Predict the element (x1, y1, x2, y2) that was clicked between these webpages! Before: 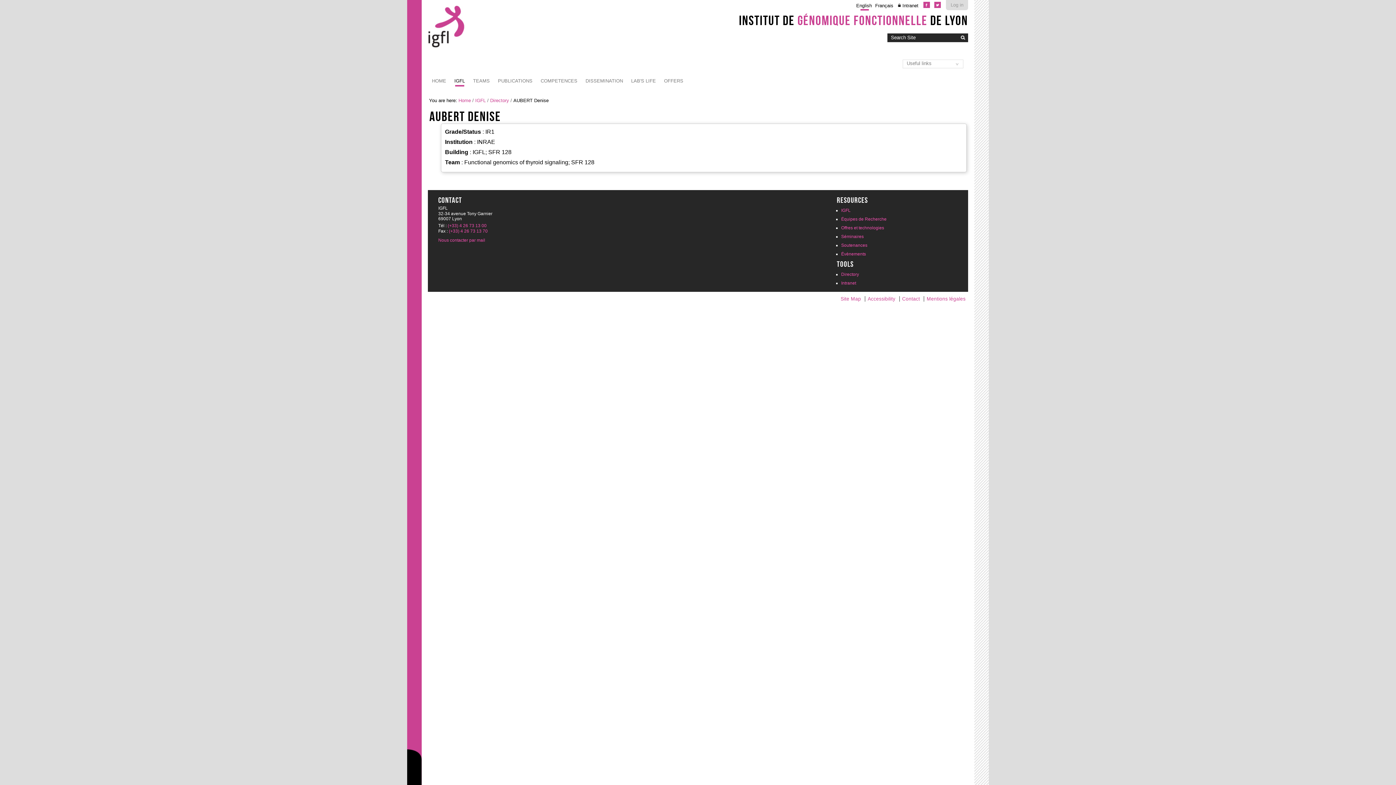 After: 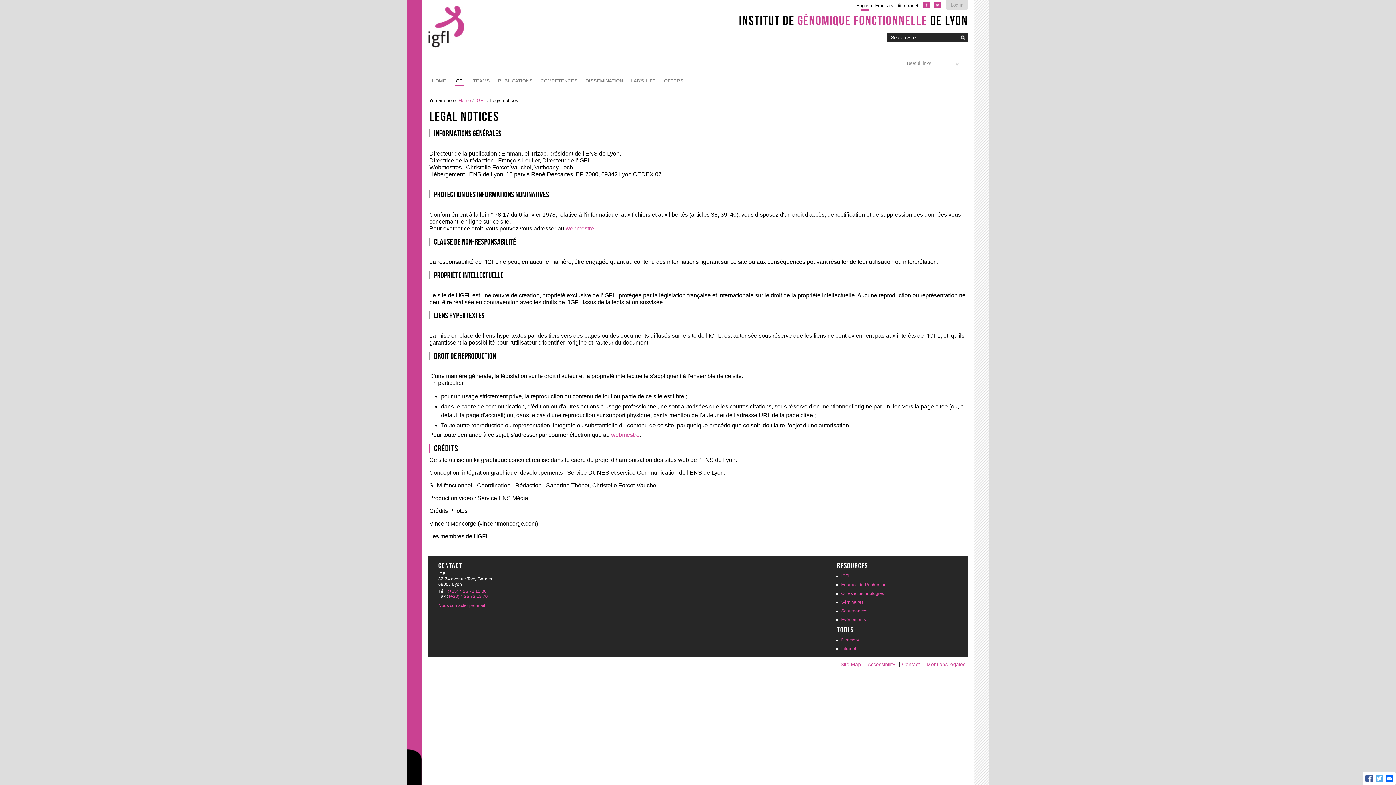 Action: label: Mentions légales bbox: (926, 296, 965, 301)